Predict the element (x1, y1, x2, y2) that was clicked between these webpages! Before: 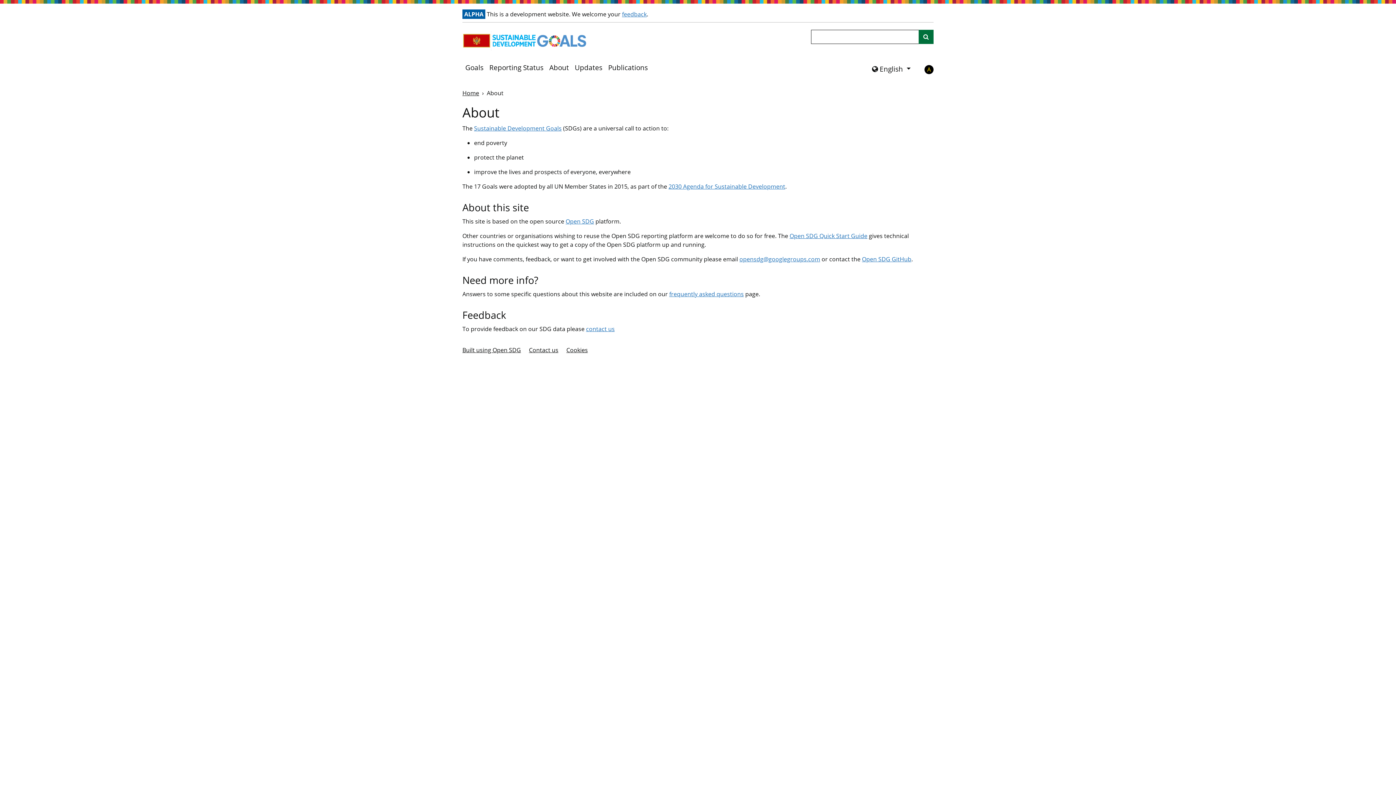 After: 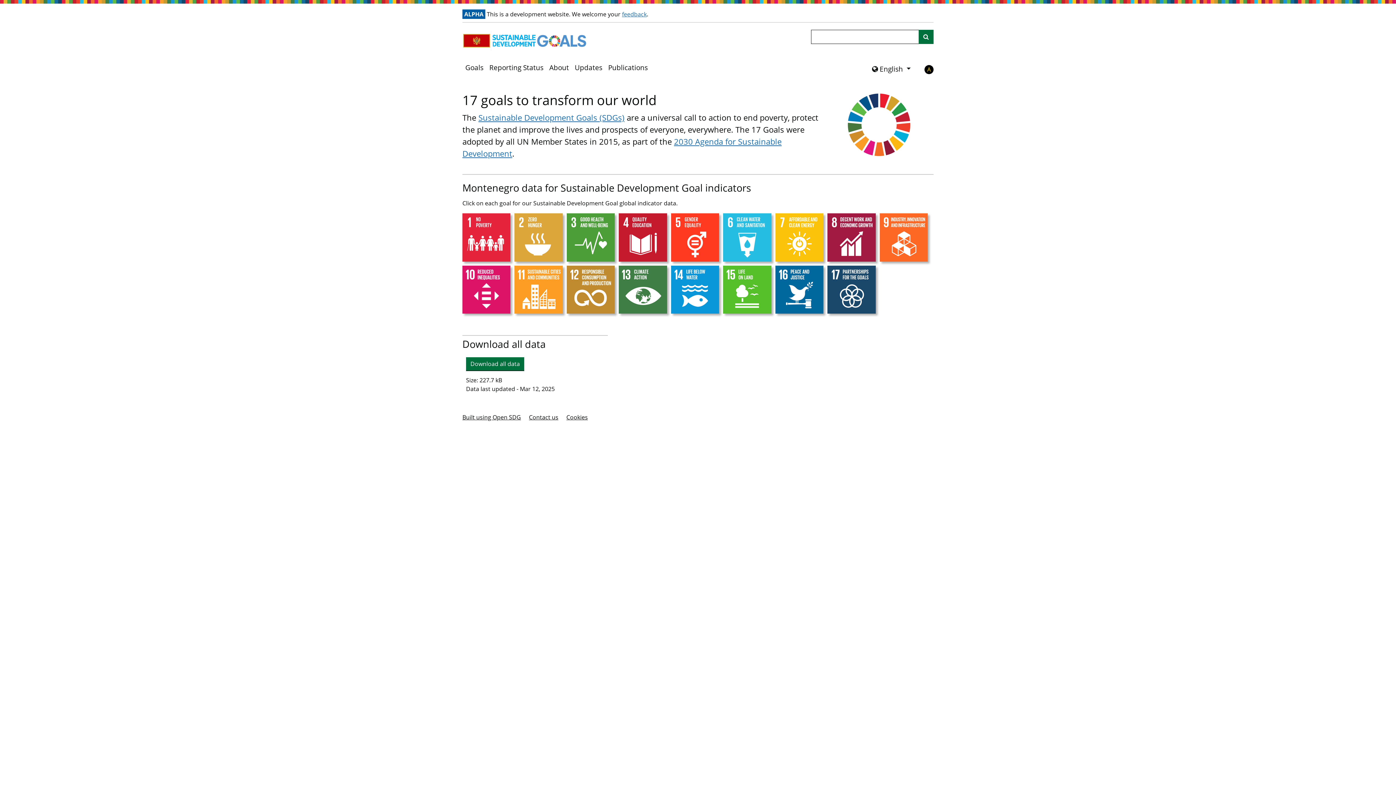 Action: bbox: (462, 29, 589, 52) label: Go to homepage